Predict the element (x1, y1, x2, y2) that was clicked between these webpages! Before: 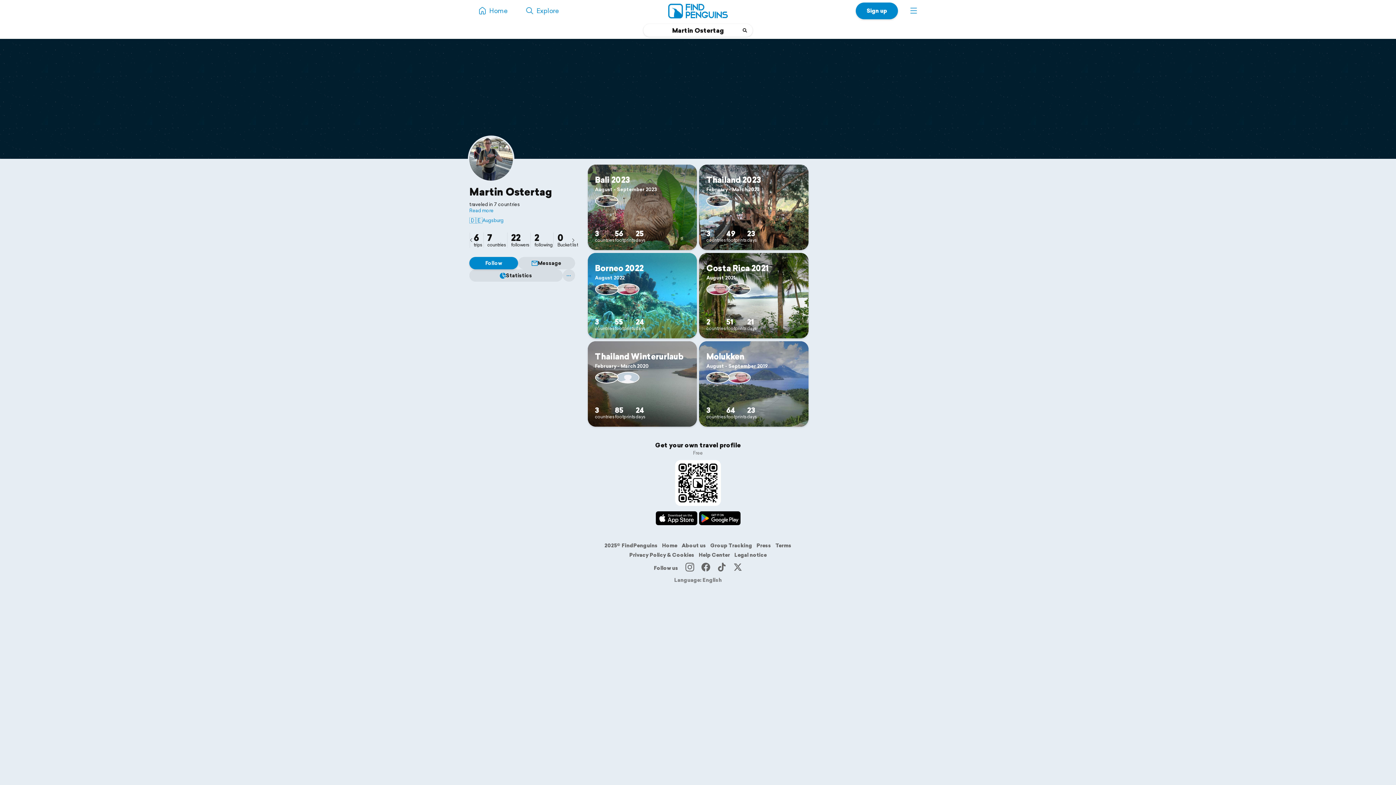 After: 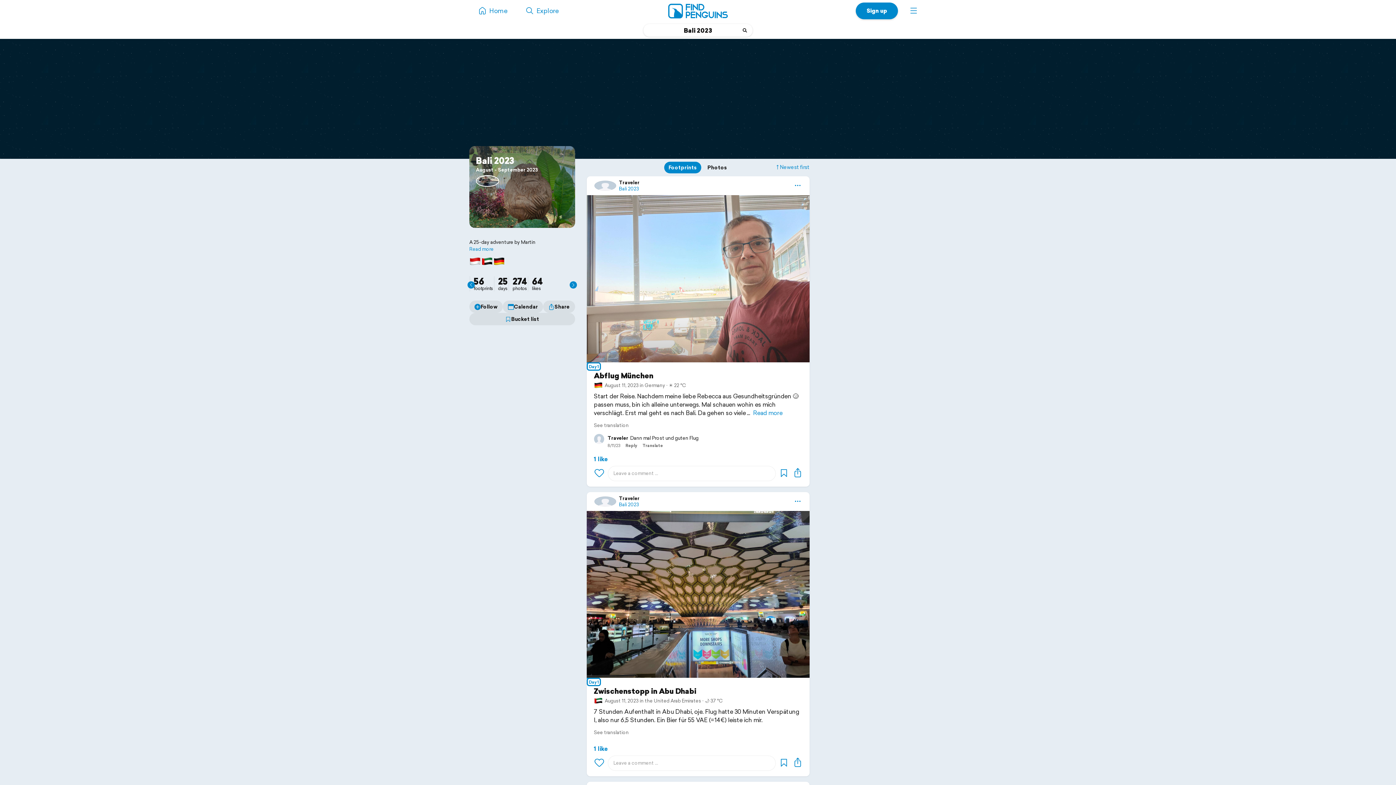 Action: label: Bali 2023
August - September 2023
3
countries
56
footprints
25
days bbox: (587, 164, 697, 250)